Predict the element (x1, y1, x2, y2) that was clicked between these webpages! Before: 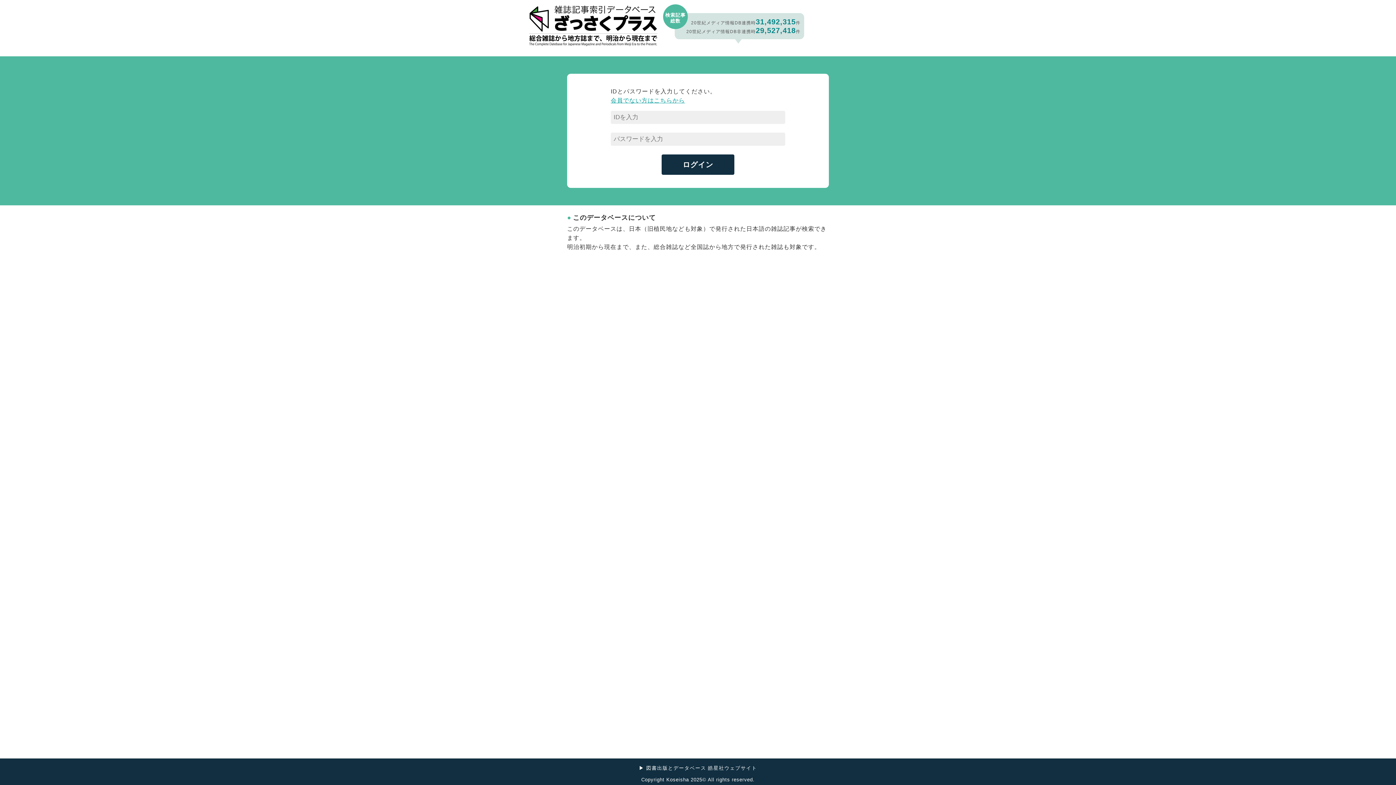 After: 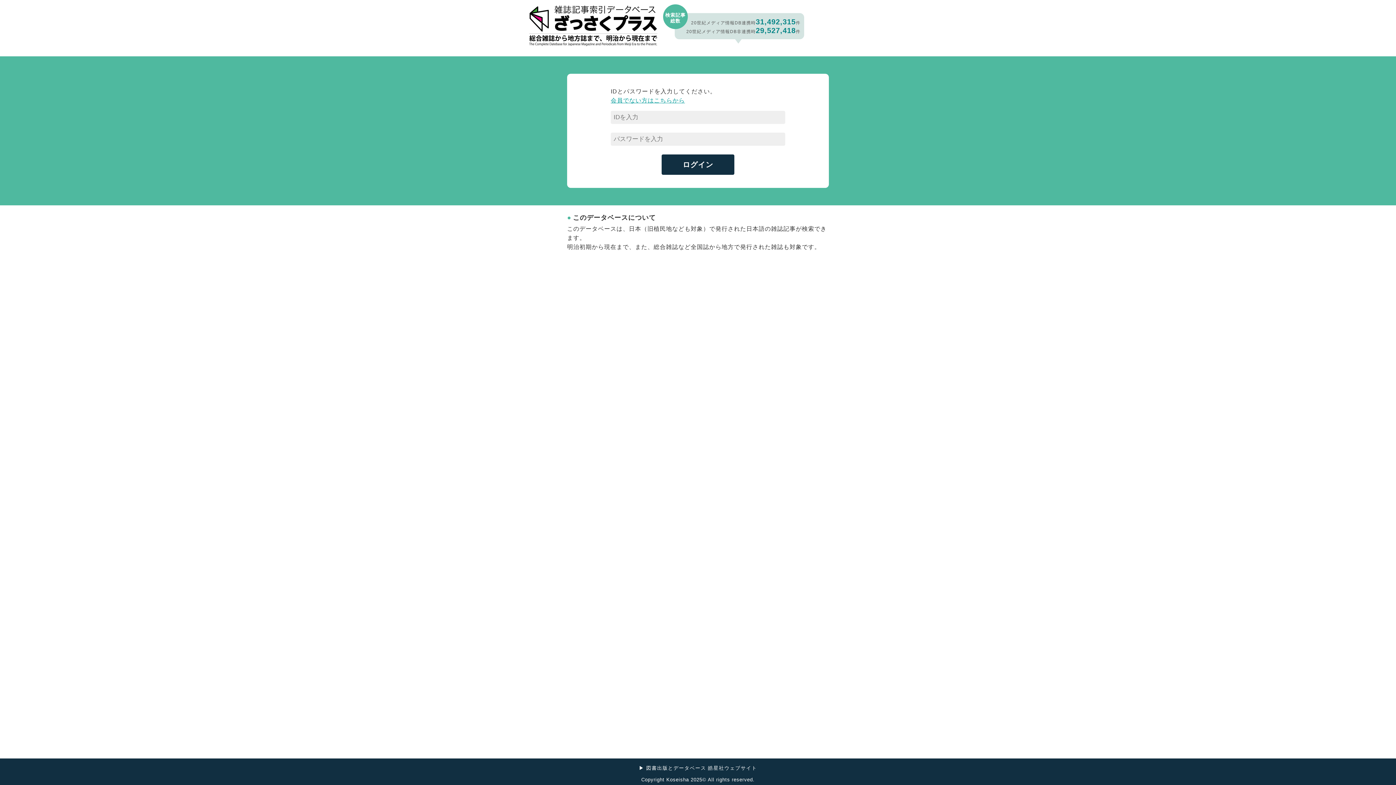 Action: label: ログイン bbox: (661, 154, 734, 174)